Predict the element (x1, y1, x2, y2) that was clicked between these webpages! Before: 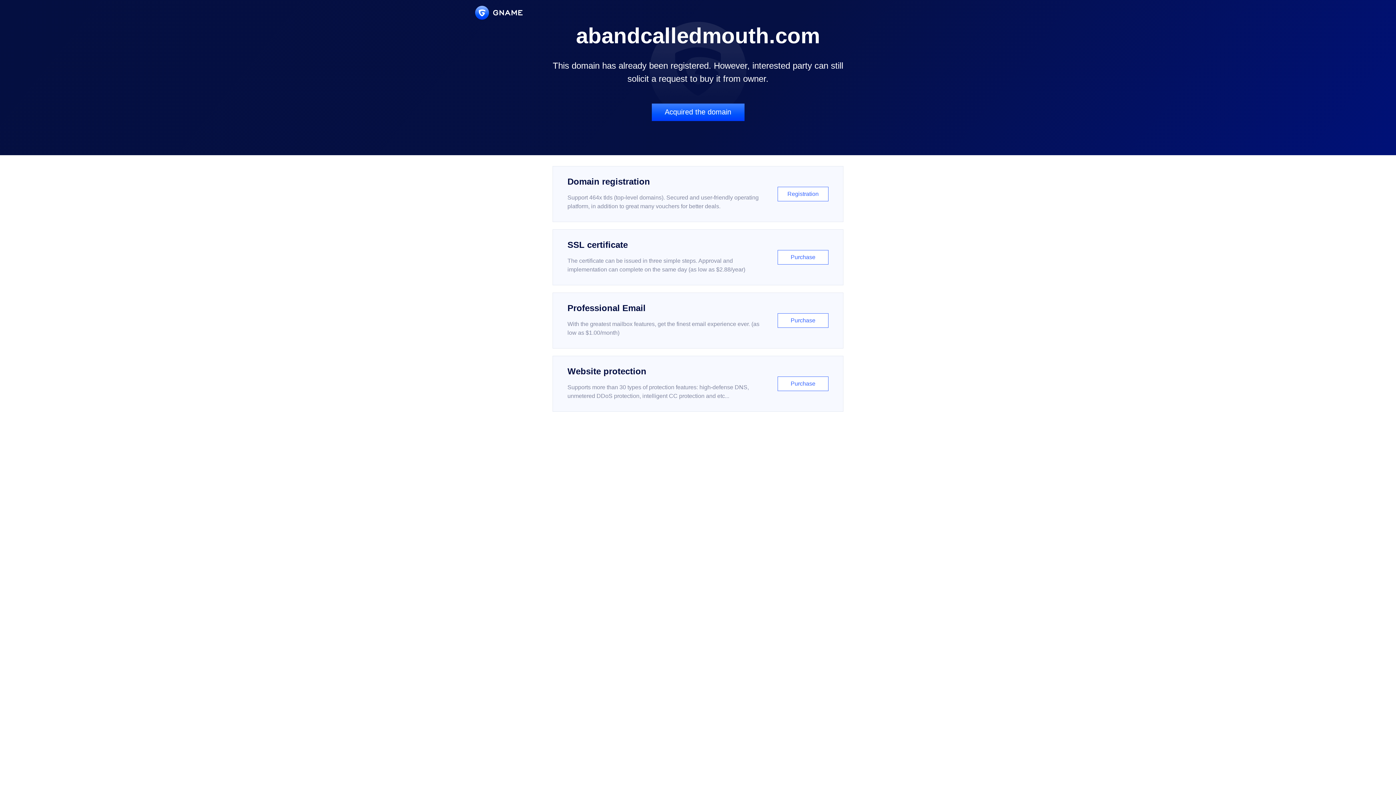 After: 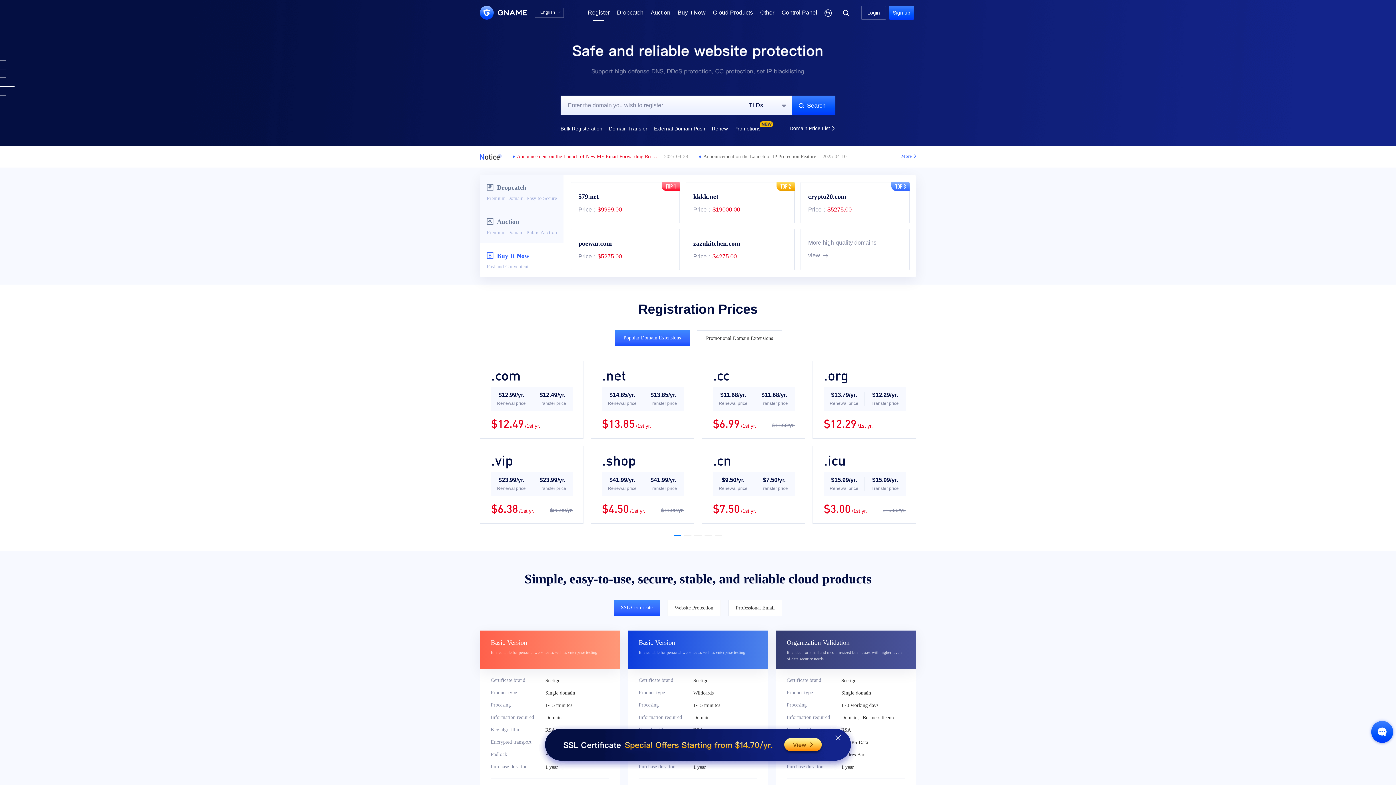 Action: label: Domain registration

Support 464x tlds (top-level domains). Secured and user-friendly operating platform, in addition to great many vouchers for better deals.

Registration bbox: (552, 166, 843, 222)